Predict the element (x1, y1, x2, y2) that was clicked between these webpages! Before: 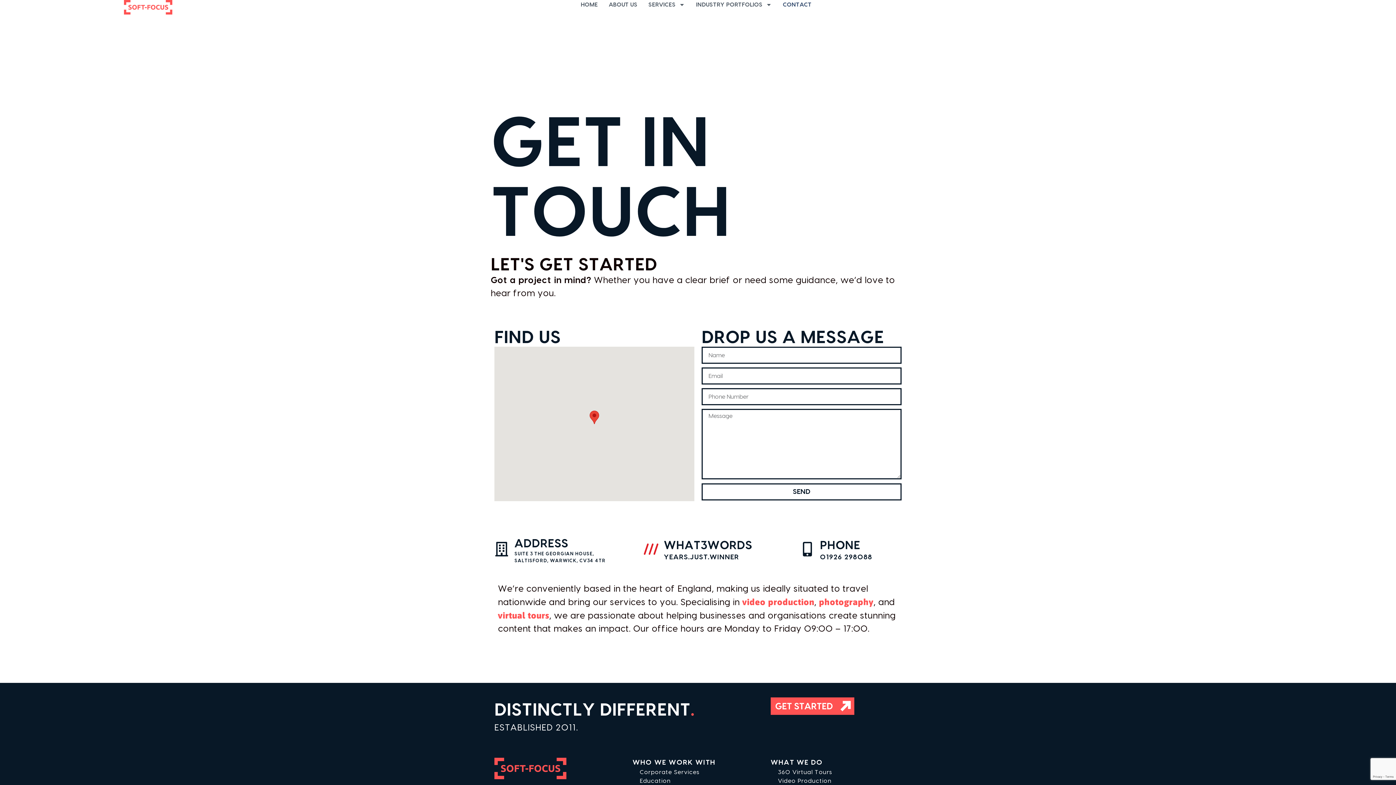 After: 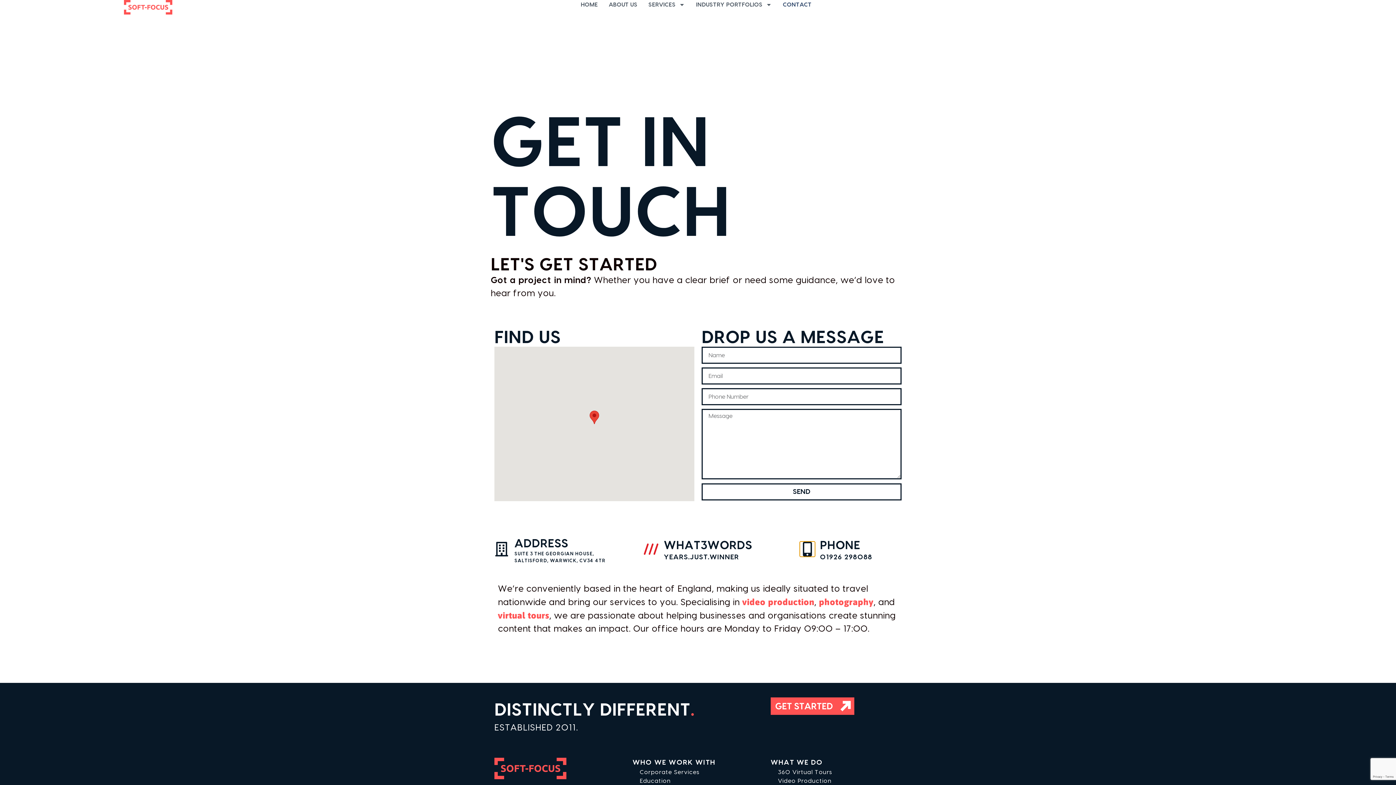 Action: bbox: (800, 542, 814, 556) label: Phone